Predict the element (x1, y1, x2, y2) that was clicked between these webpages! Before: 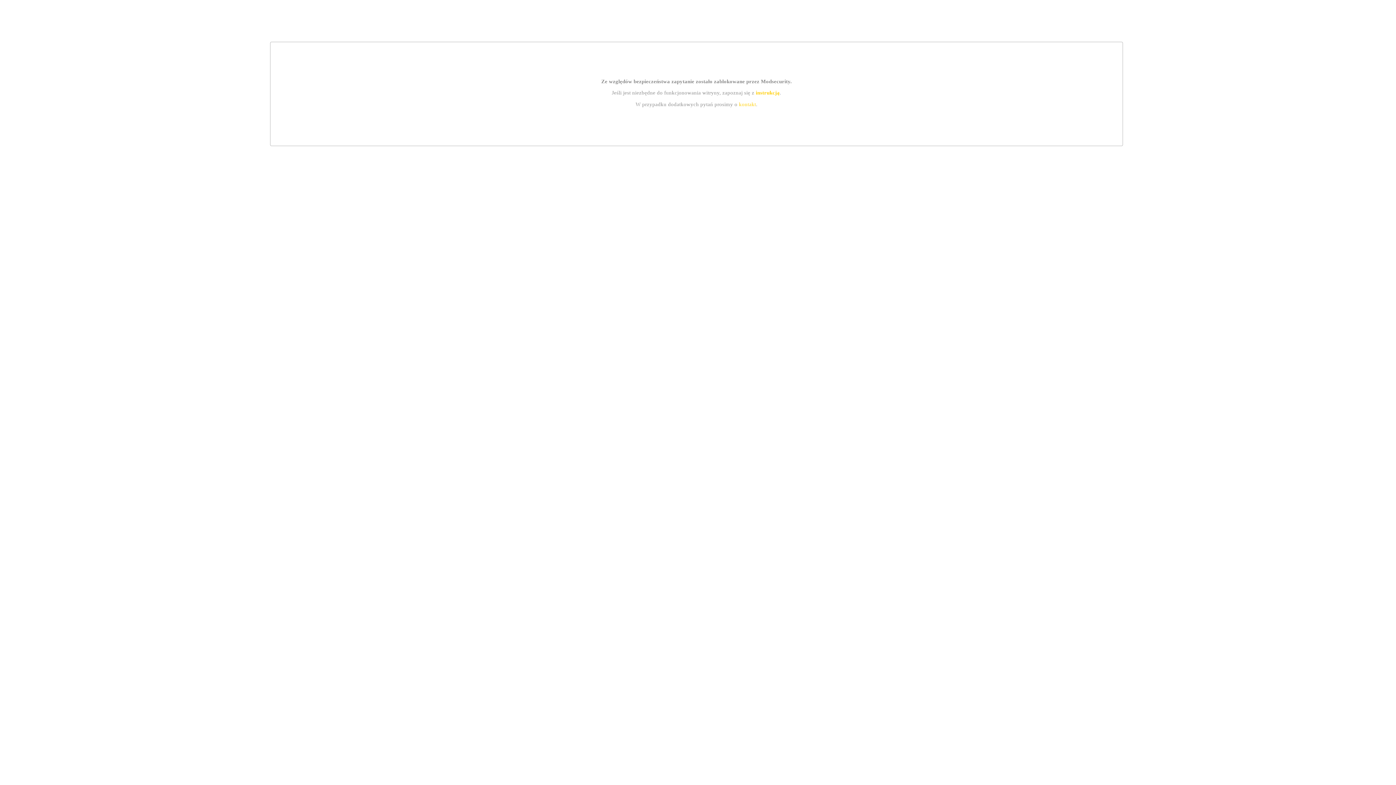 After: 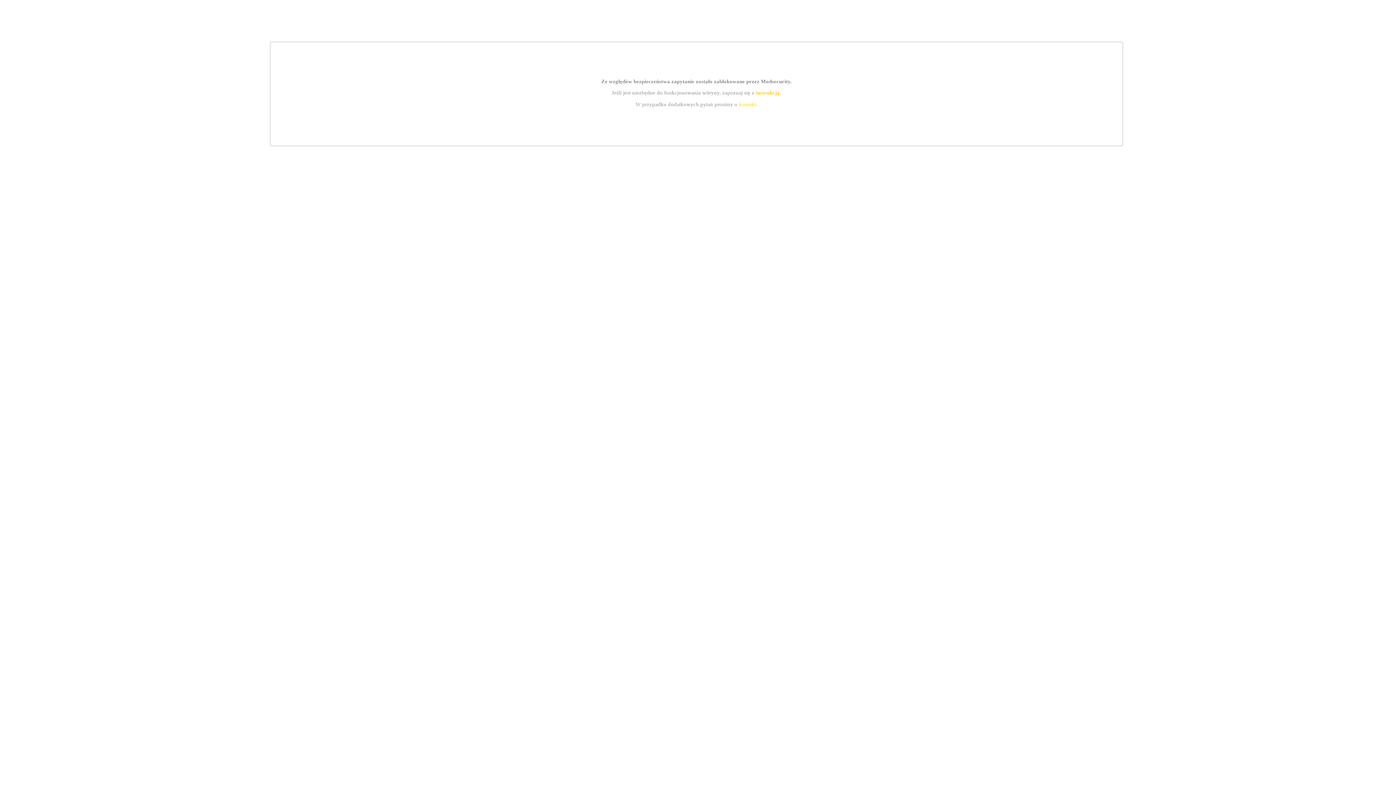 Action: bbox: (755, 89, 779, 95) label: instrukcją